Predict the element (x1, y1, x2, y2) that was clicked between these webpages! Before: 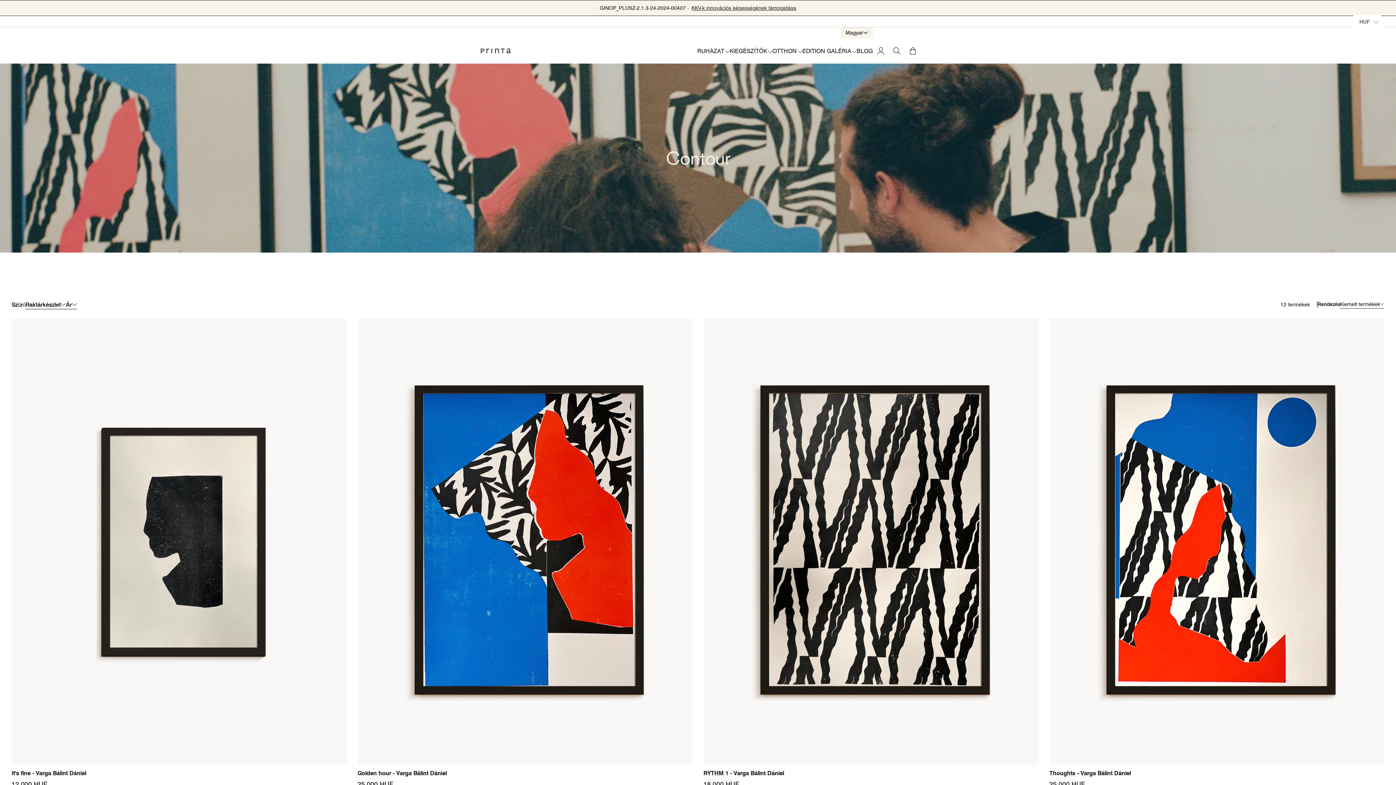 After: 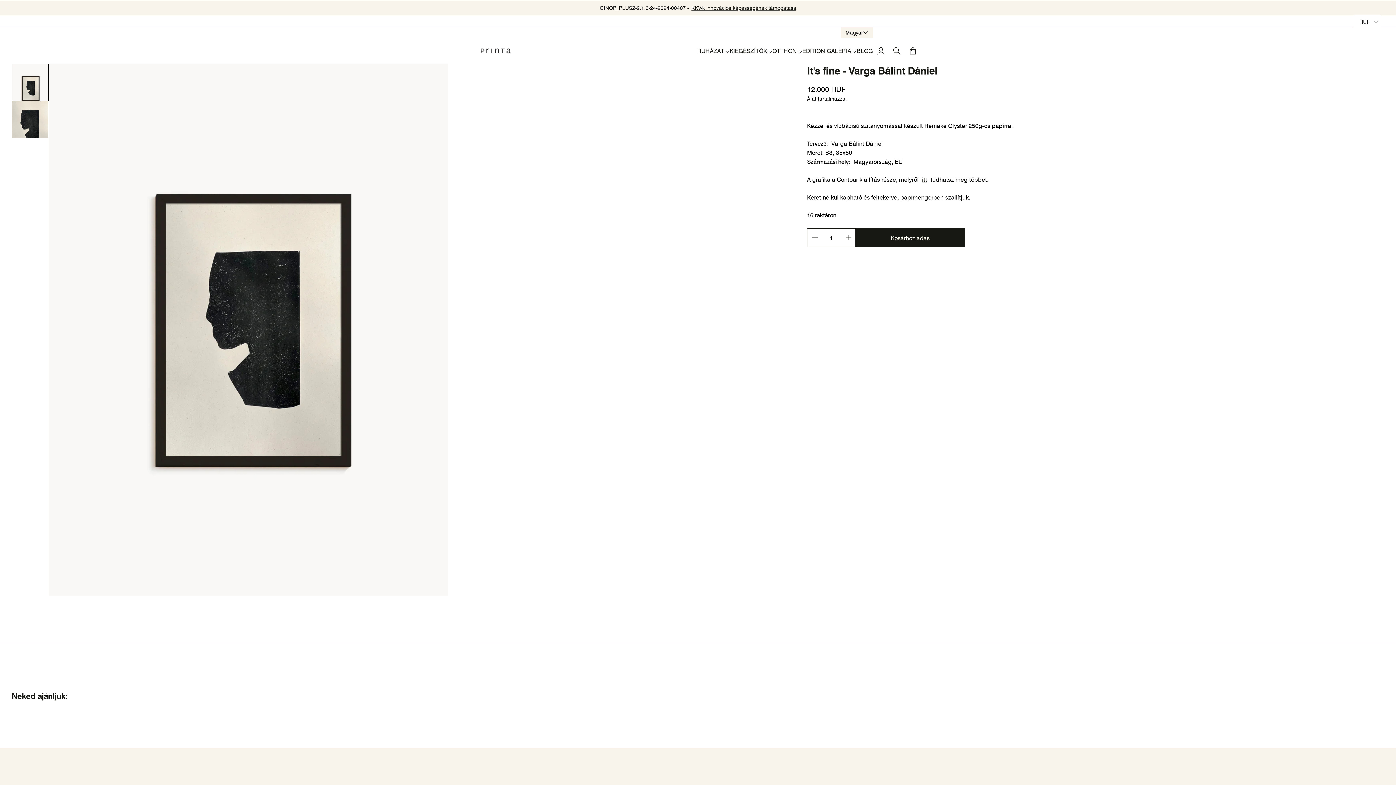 Action: label: It's fine - Varga Bálint Dániel bbox: (11, 769, 86, 777)